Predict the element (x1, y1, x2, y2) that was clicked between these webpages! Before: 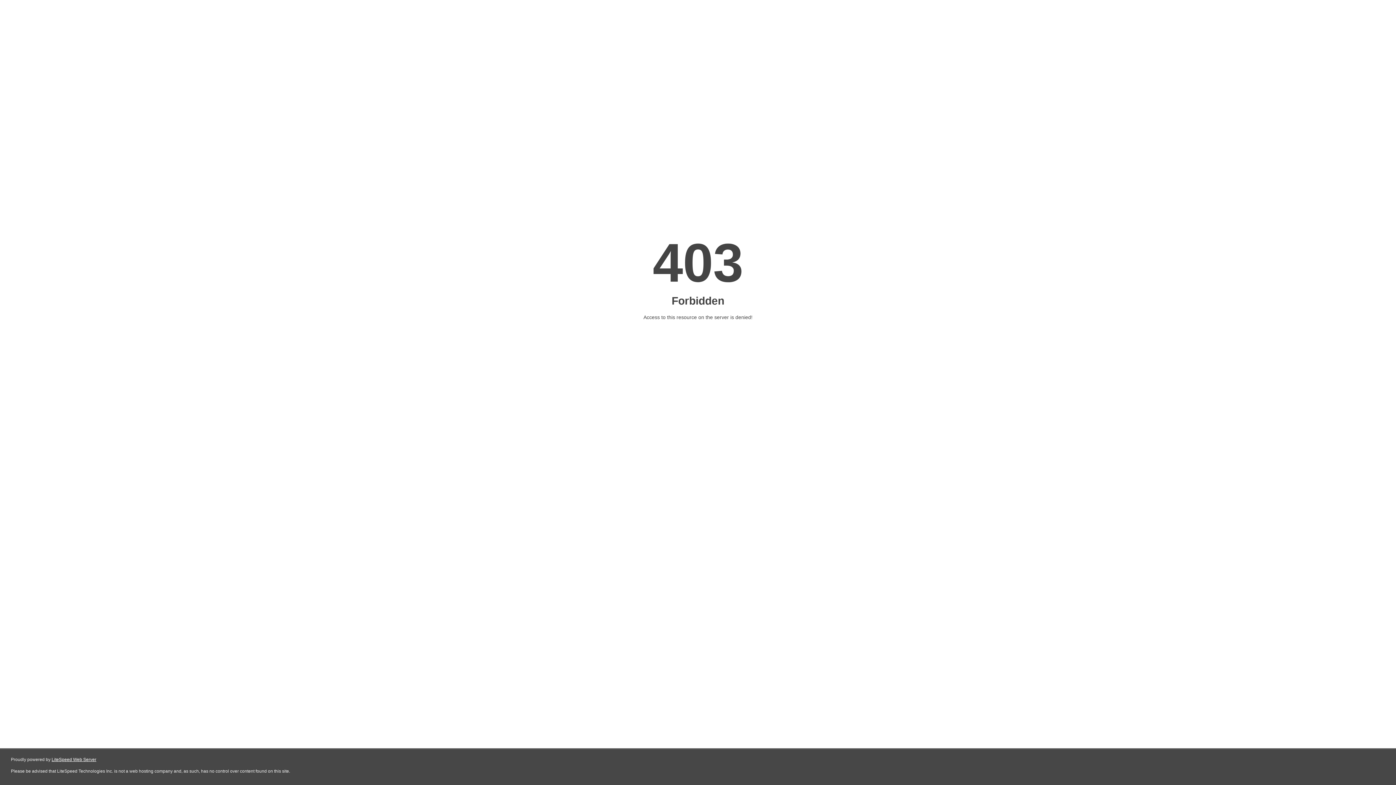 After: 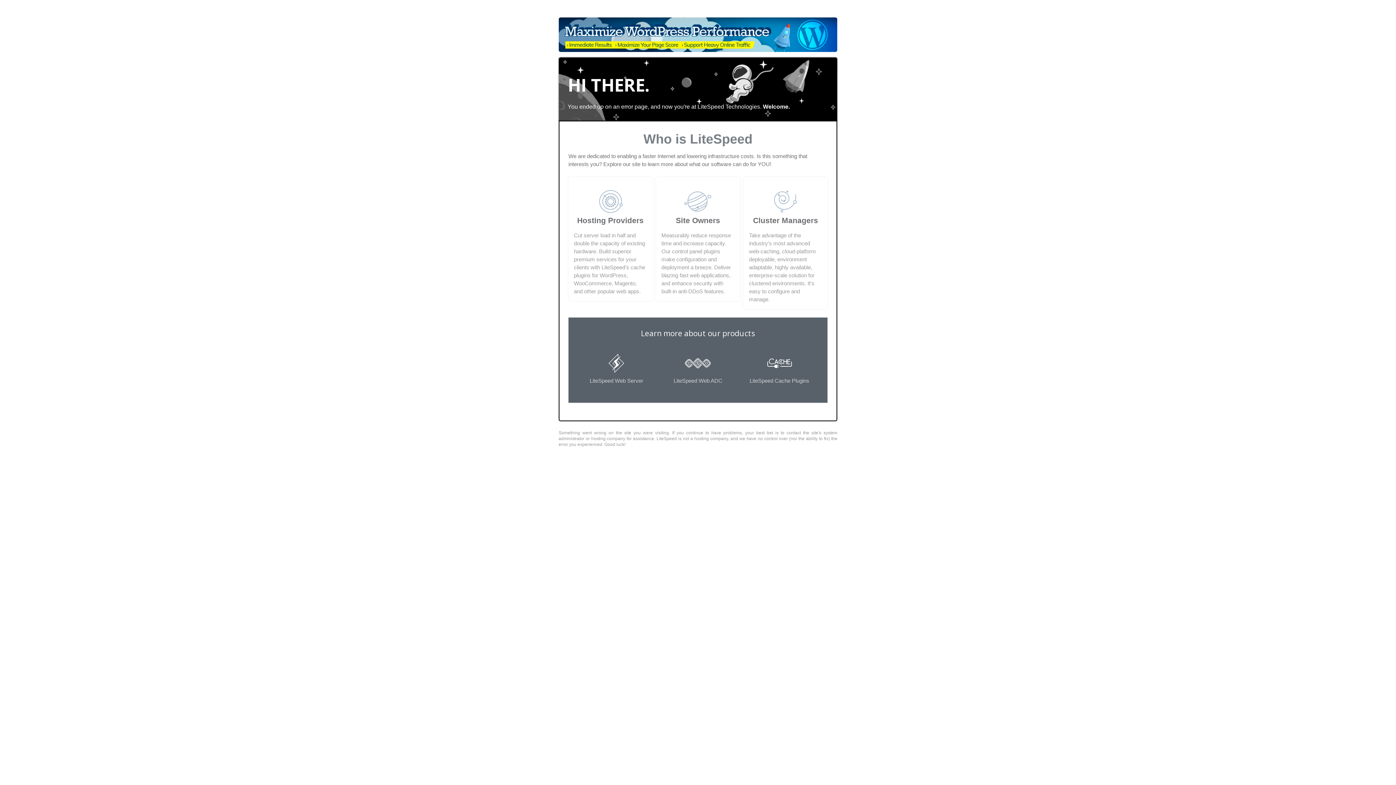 Action: bbox: (51, 757, 96, 762) label: LiteSpeed Web Server